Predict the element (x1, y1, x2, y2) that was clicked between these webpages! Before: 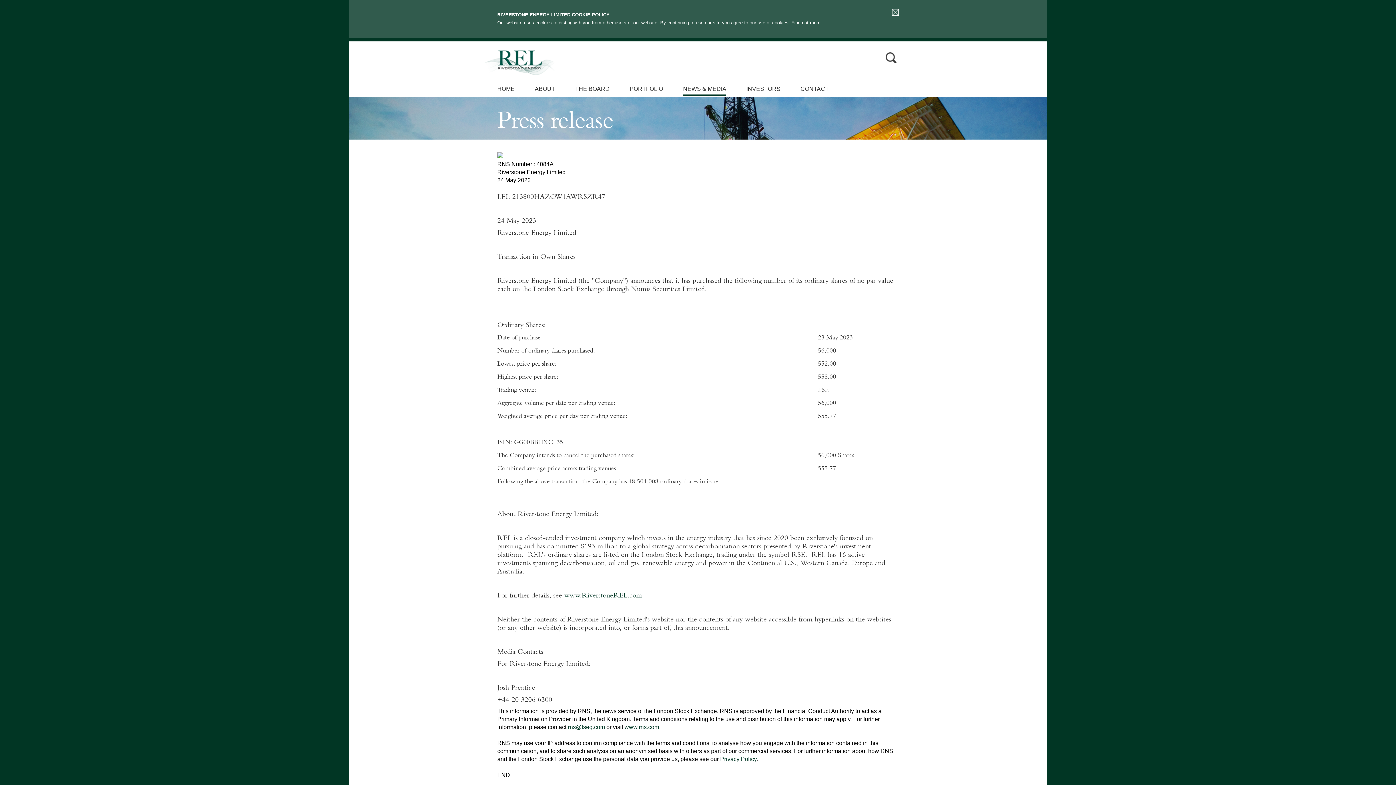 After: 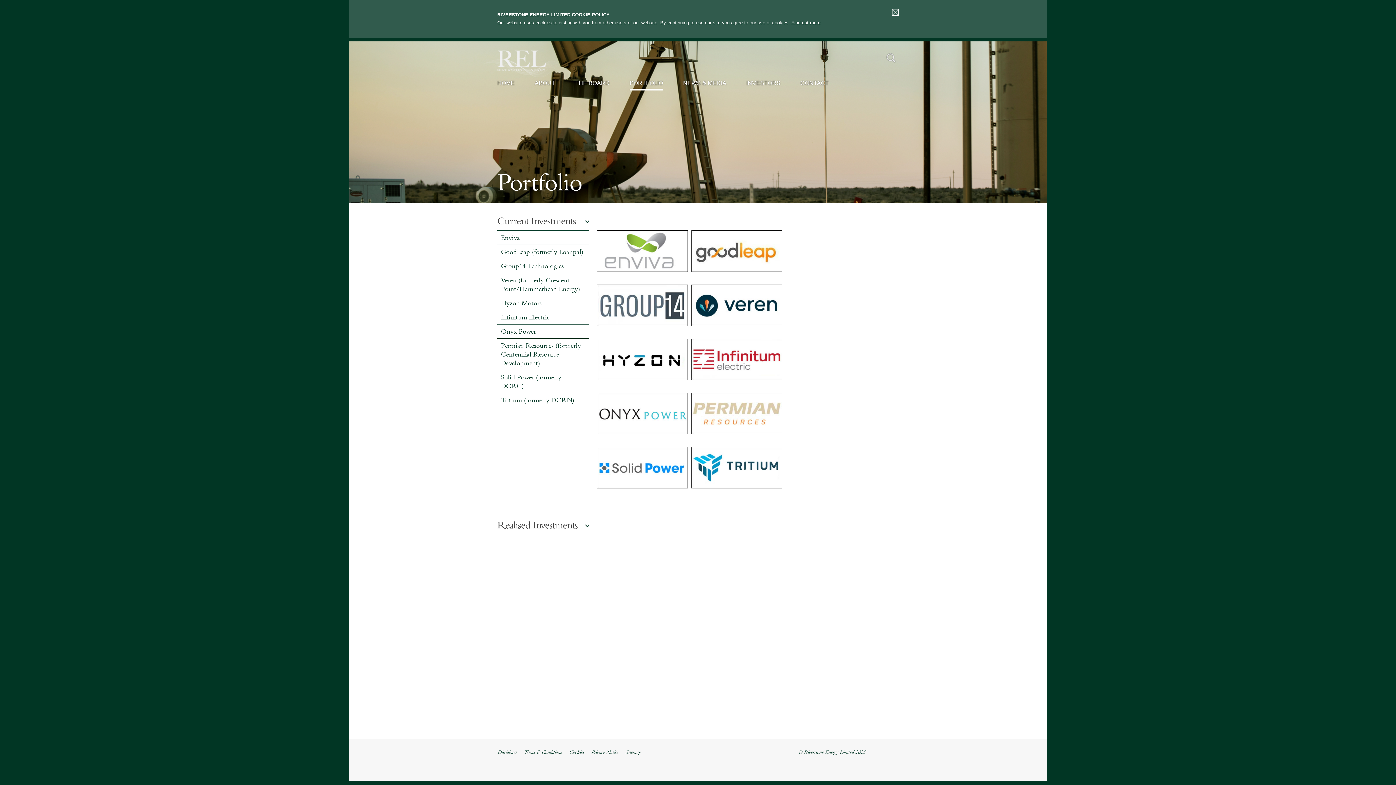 Action: bbox: (629, 85, 663, 94) label: PORTFOLIO